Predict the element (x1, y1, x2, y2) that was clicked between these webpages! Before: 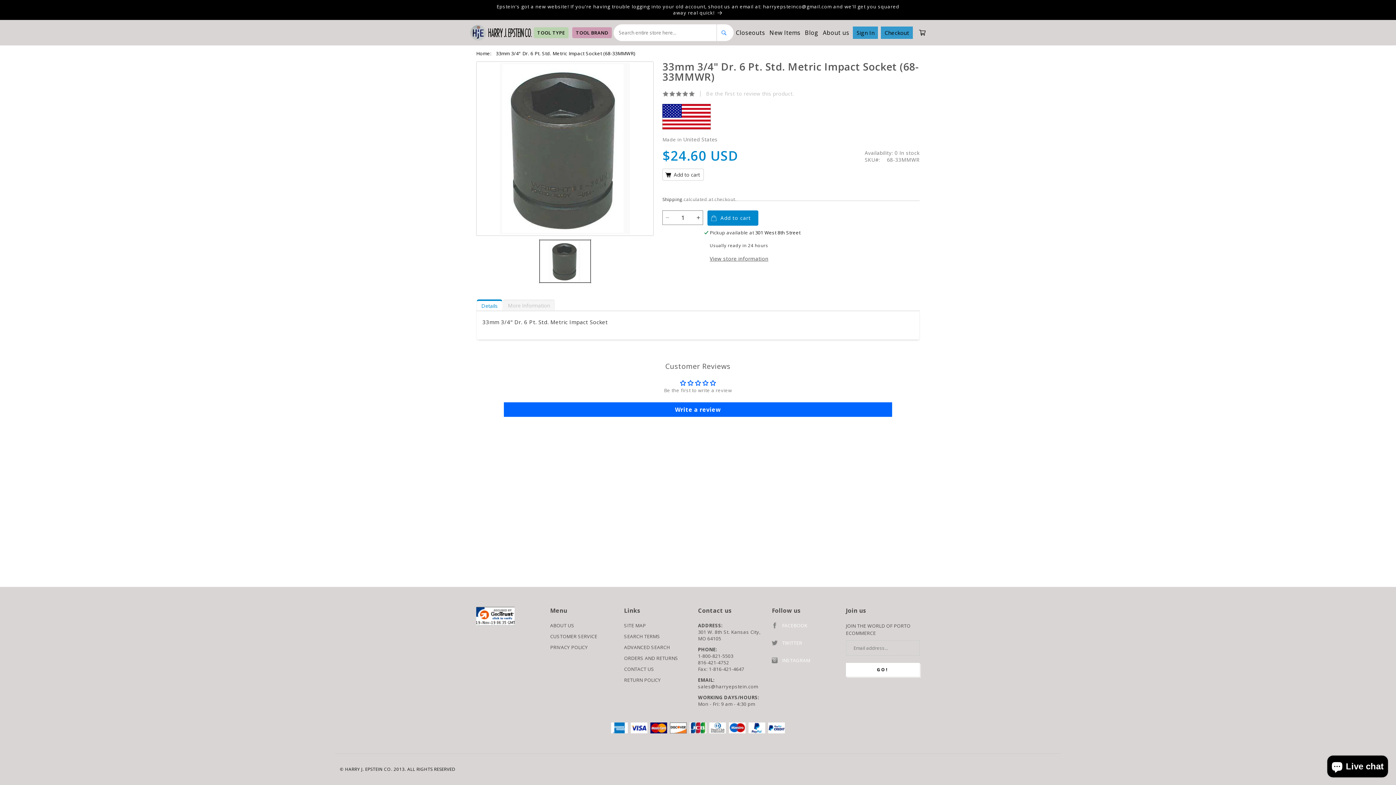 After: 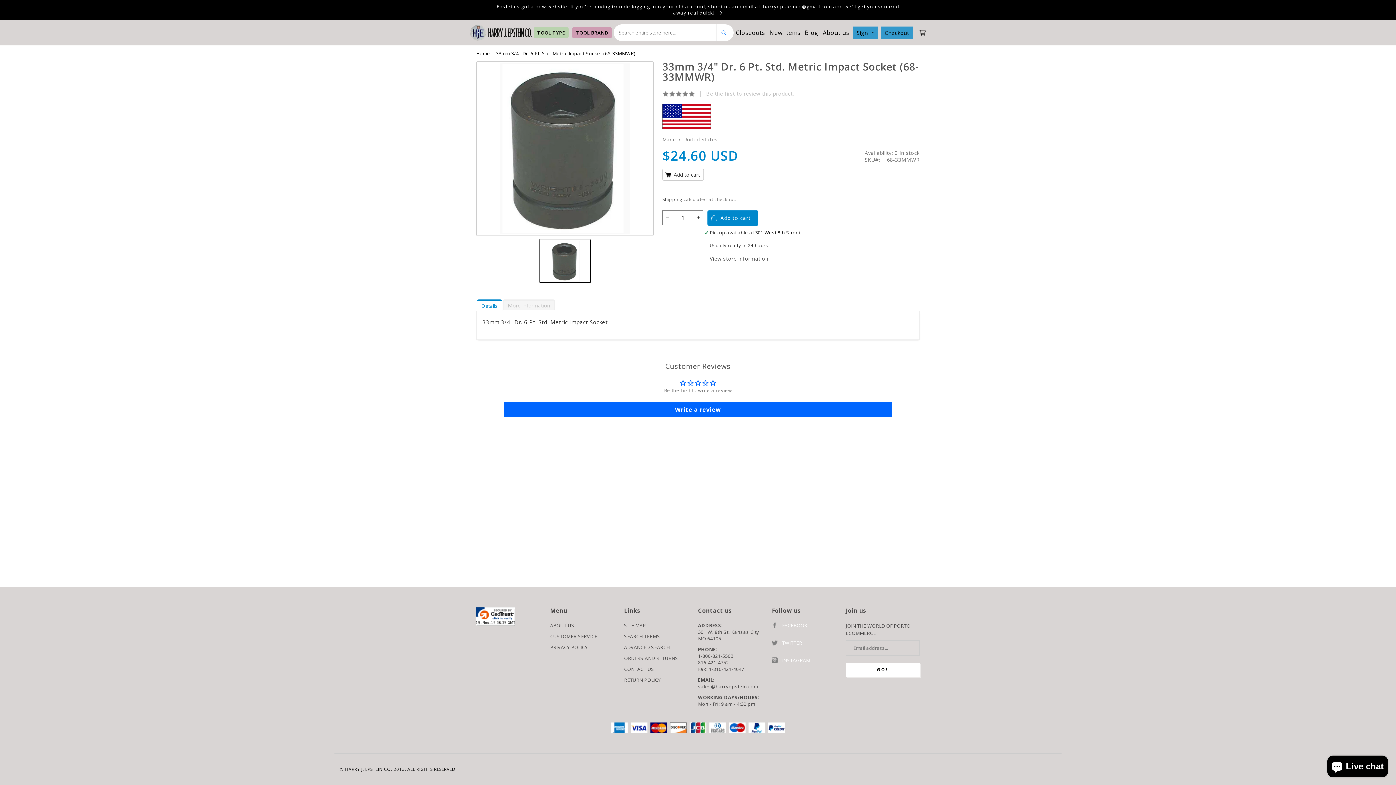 Action: label: Details bbox: (476, 299, 502, 310)